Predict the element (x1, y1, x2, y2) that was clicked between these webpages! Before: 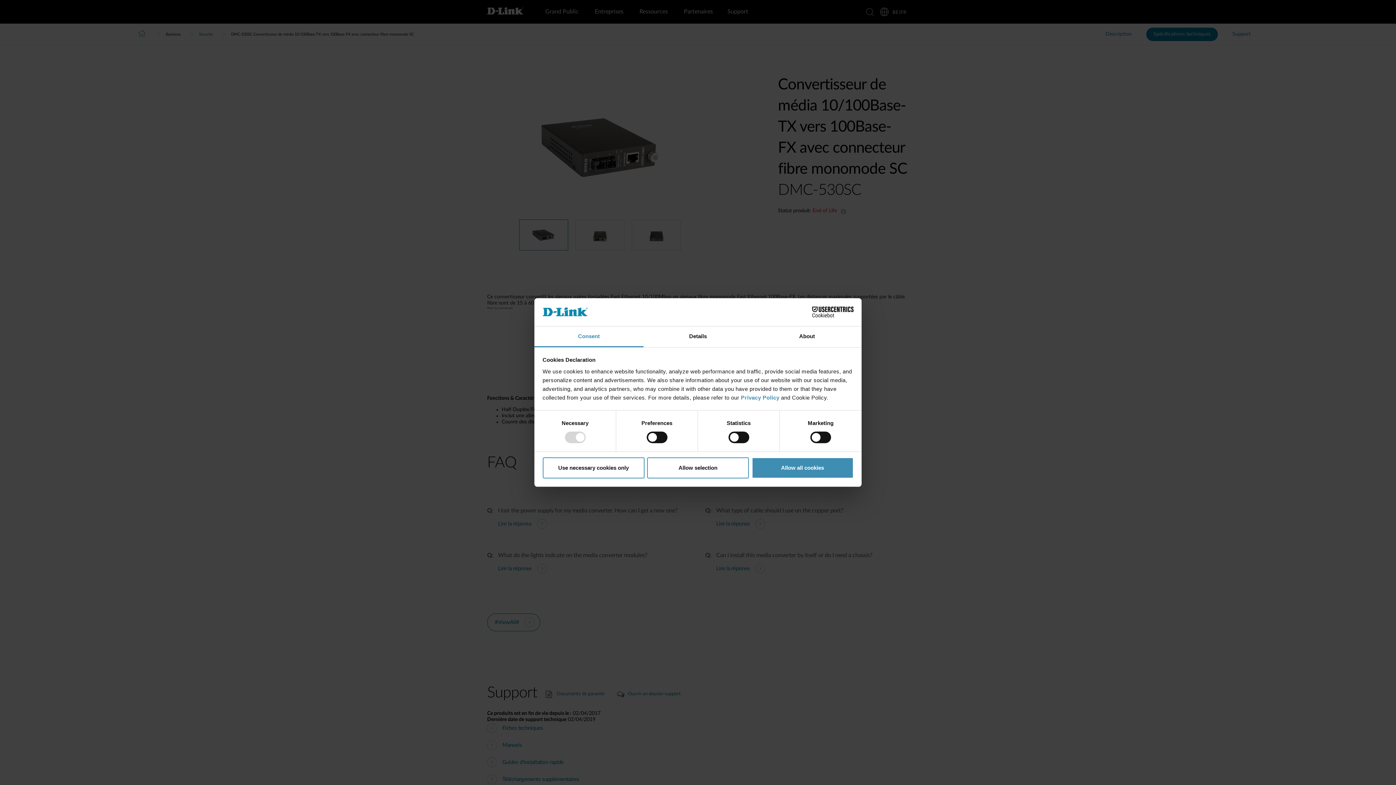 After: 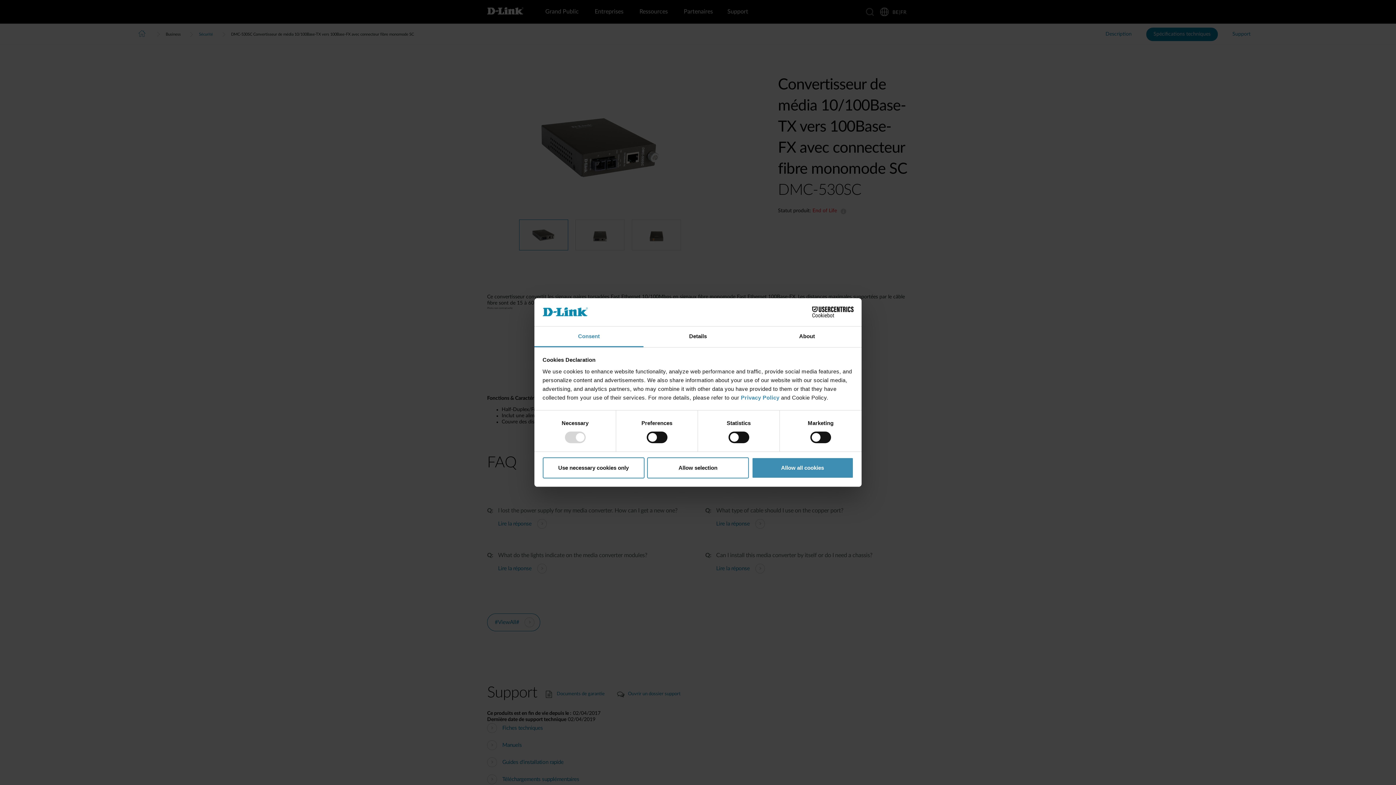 Action: label: Consent bbox: (534, 326, 643, 347)